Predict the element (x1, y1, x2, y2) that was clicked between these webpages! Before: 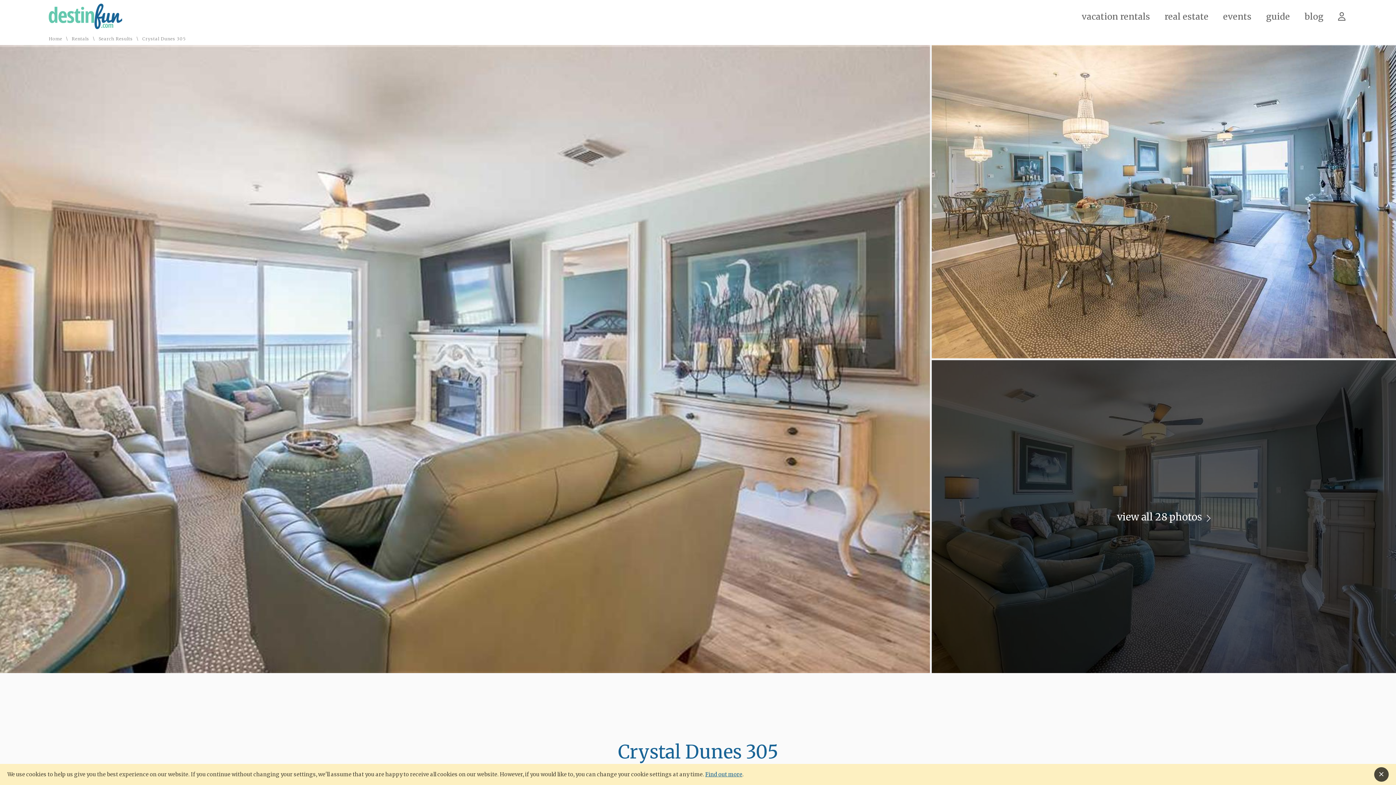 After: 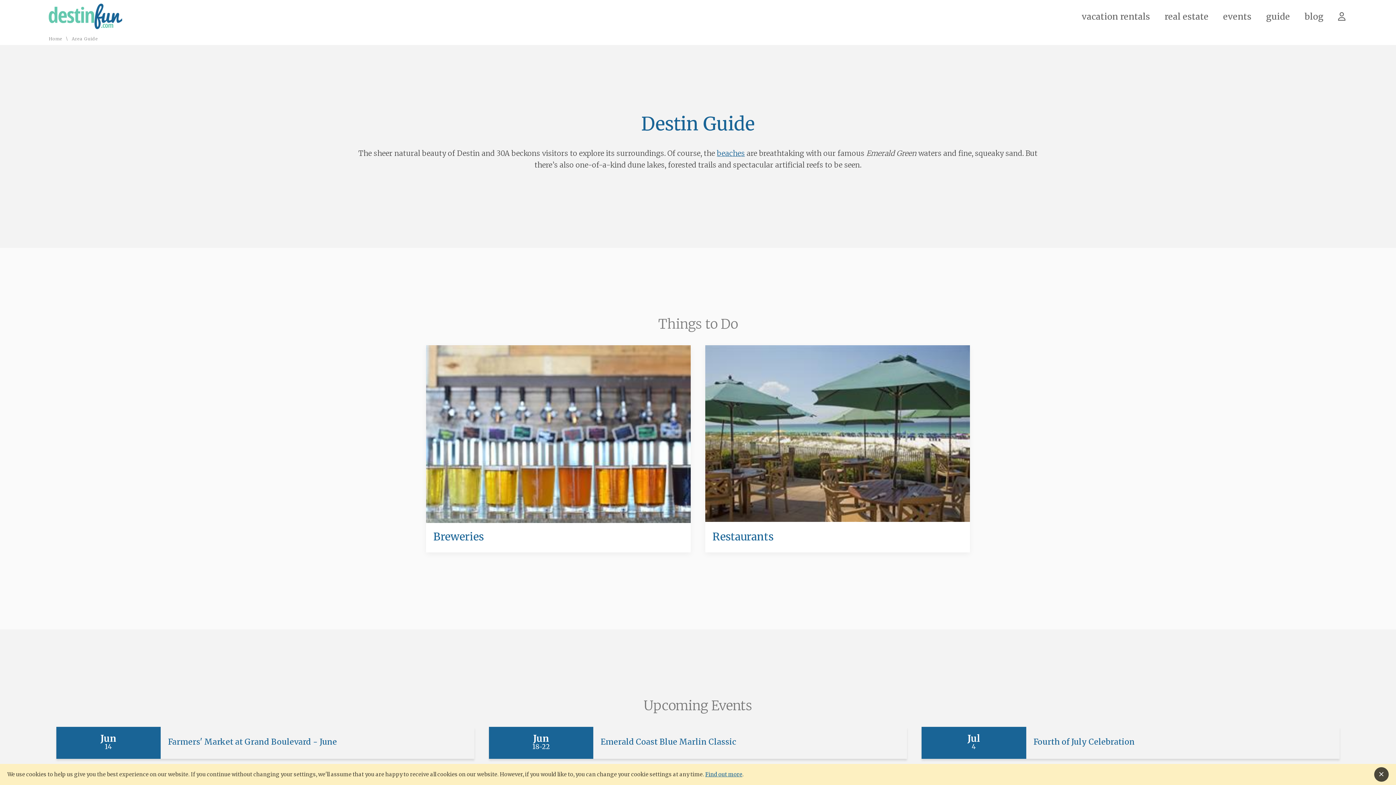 Action: label: guide bbox: (1266, 12, 1290, 20)